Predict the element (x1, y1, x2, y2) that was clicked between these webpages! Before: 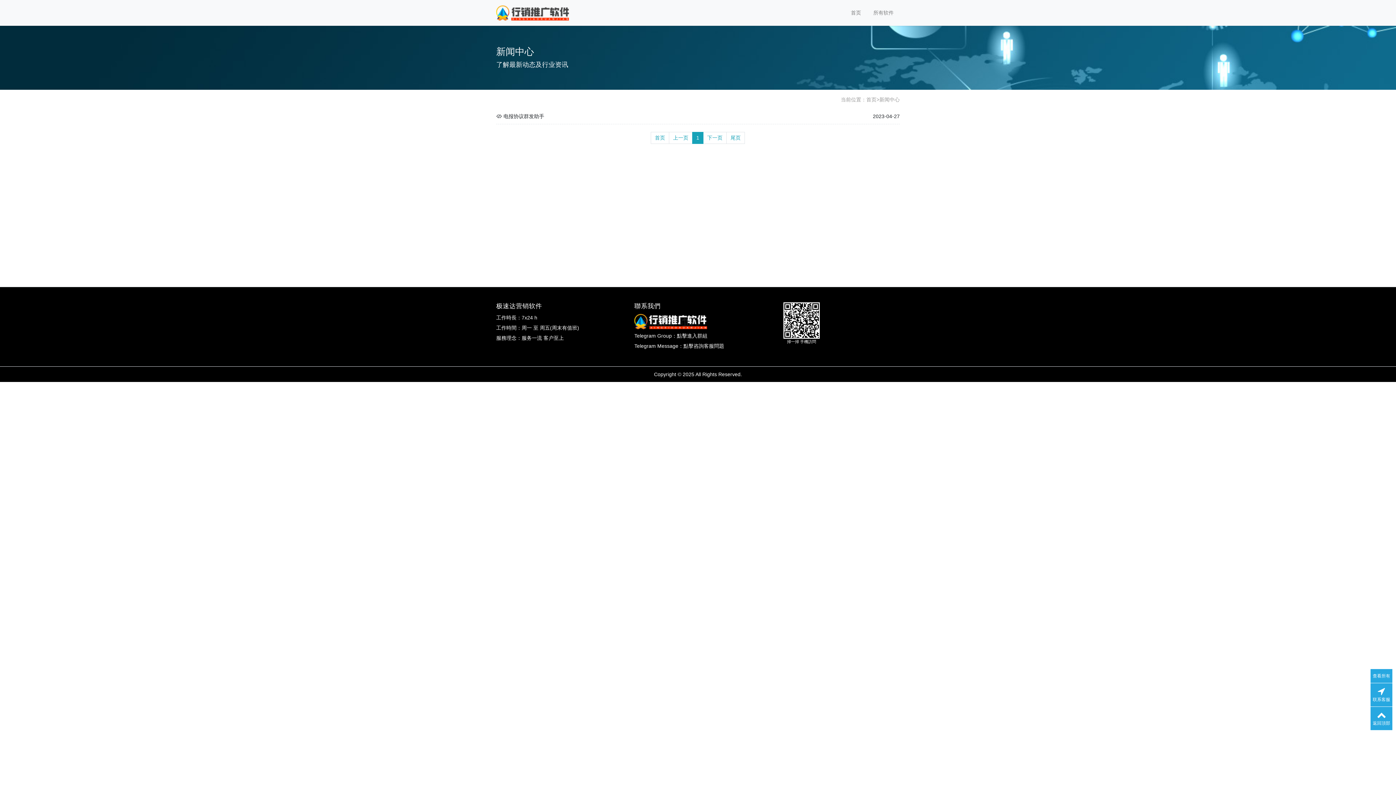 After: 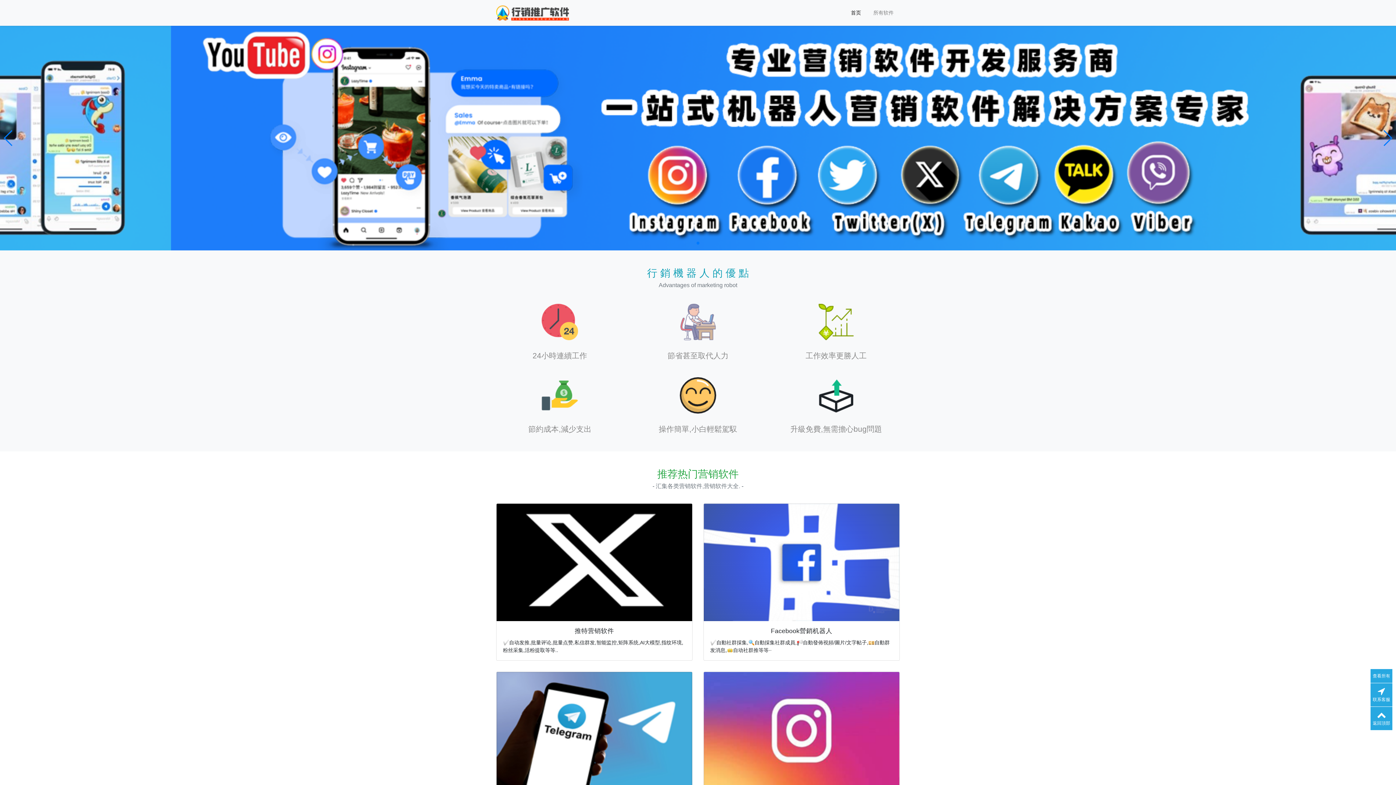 Action: bbox: (496, 3, 569, 22)